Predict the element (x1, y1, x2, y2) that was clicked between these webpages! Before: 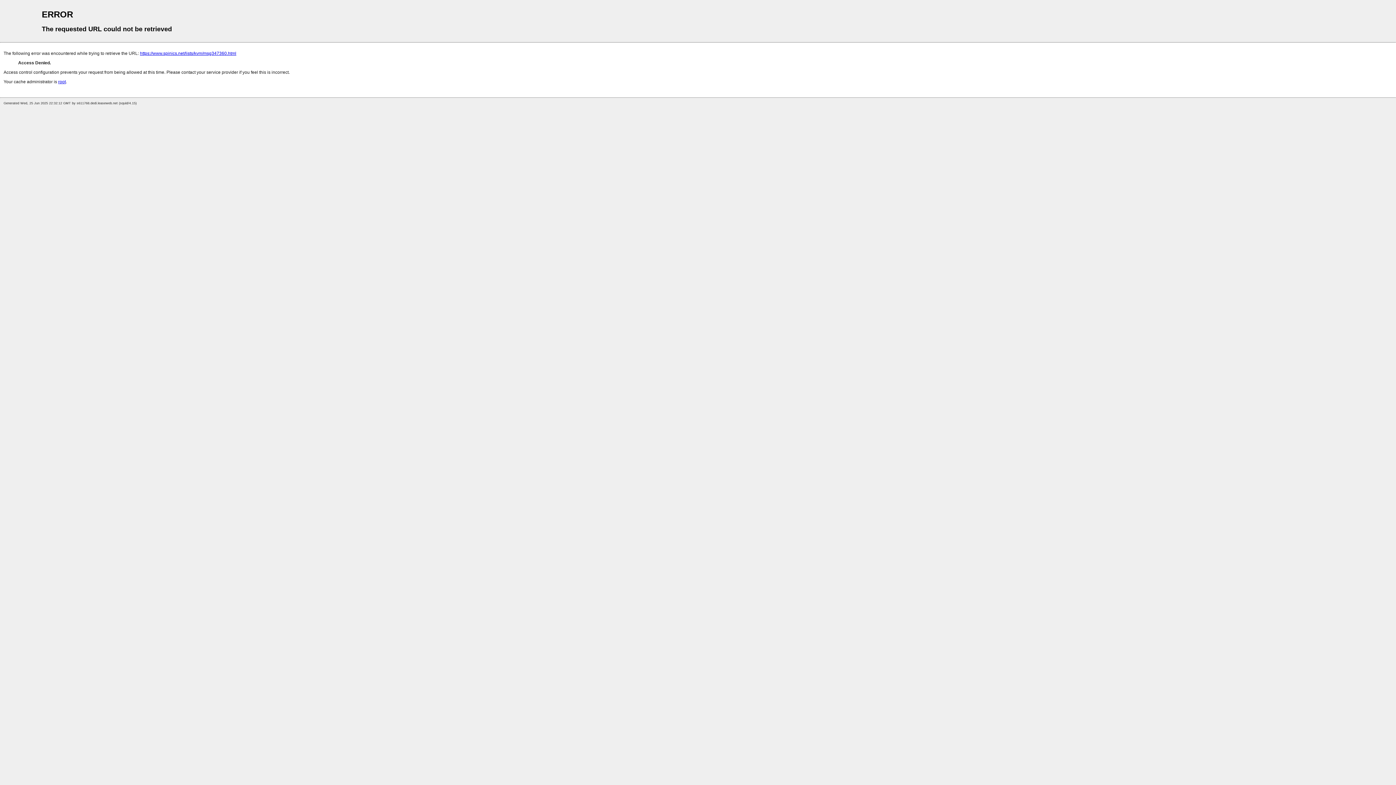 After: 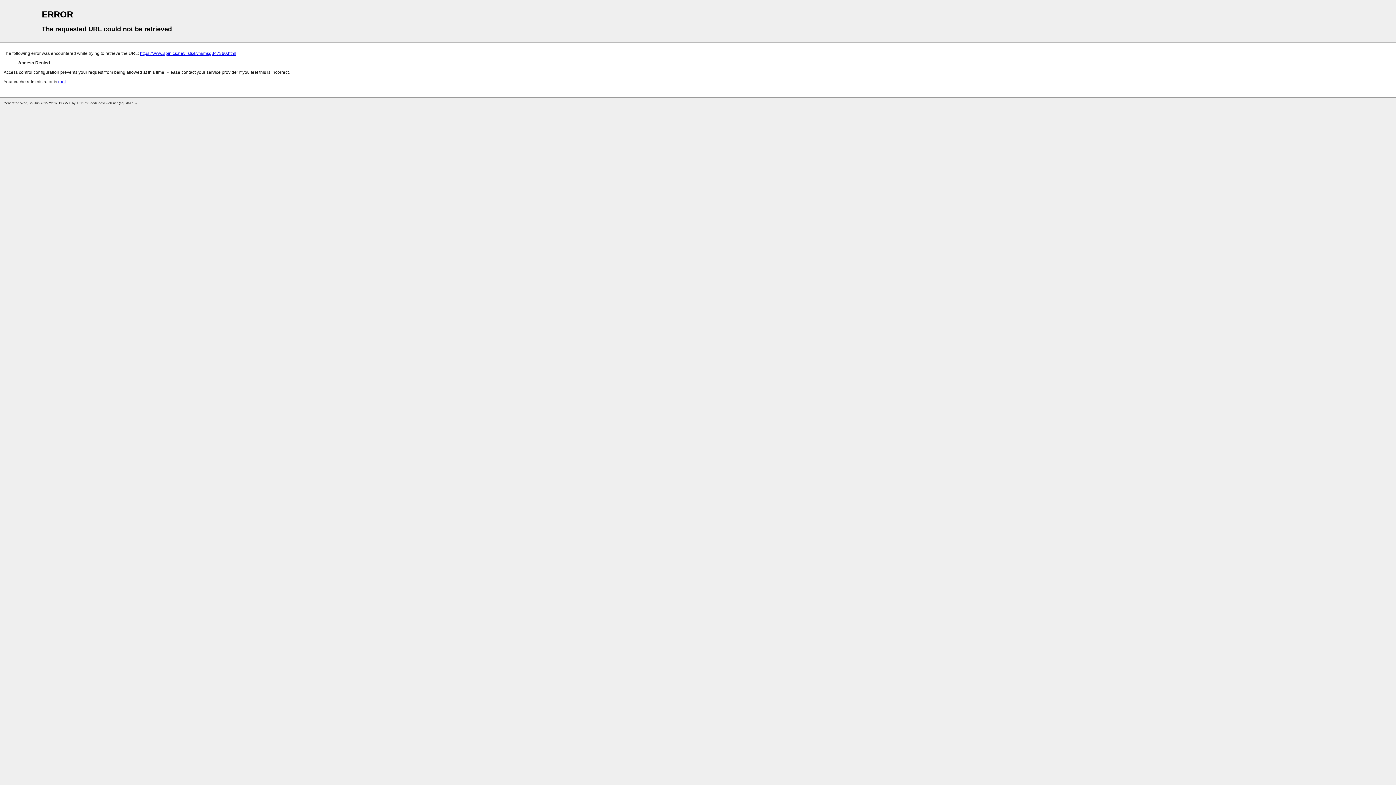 Action: bbox: (58, 79, 65, 84) label: root